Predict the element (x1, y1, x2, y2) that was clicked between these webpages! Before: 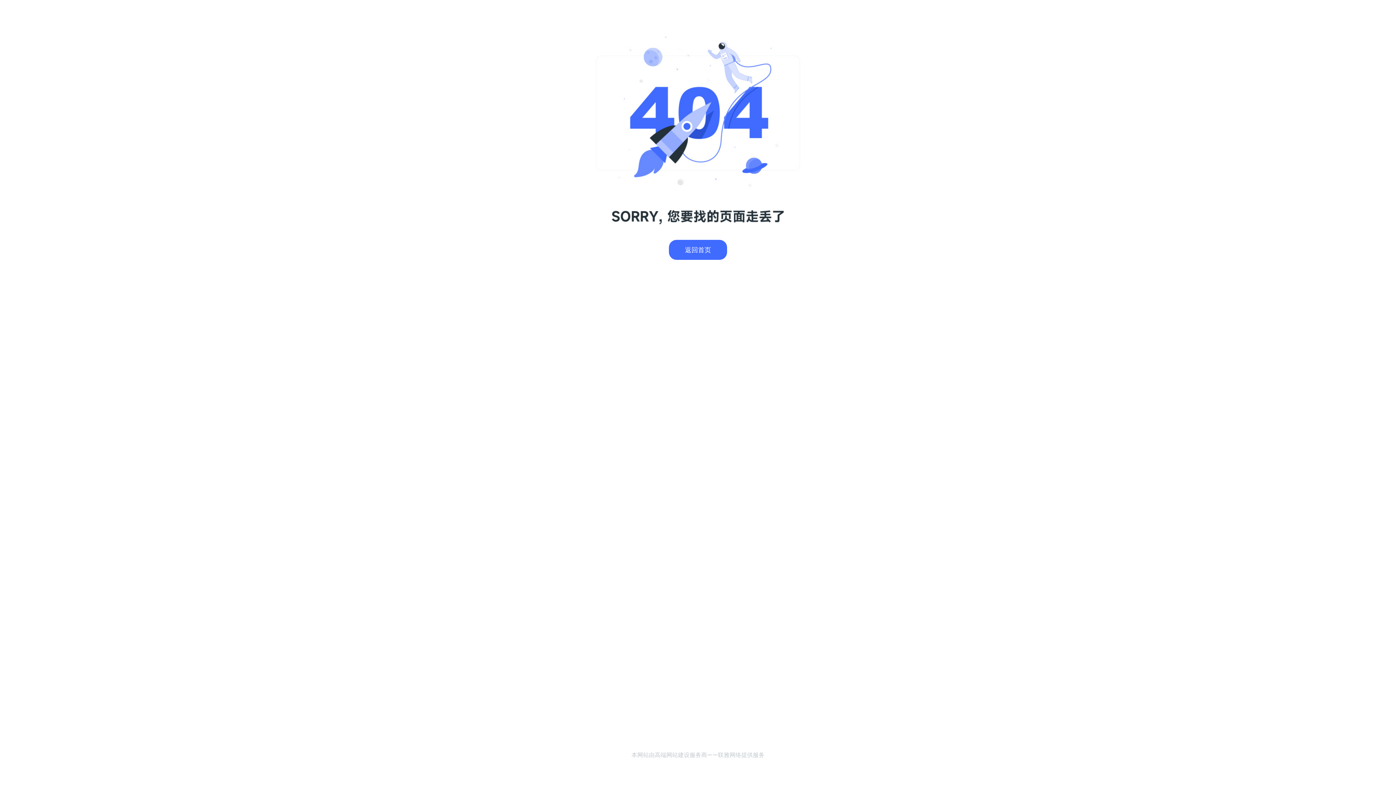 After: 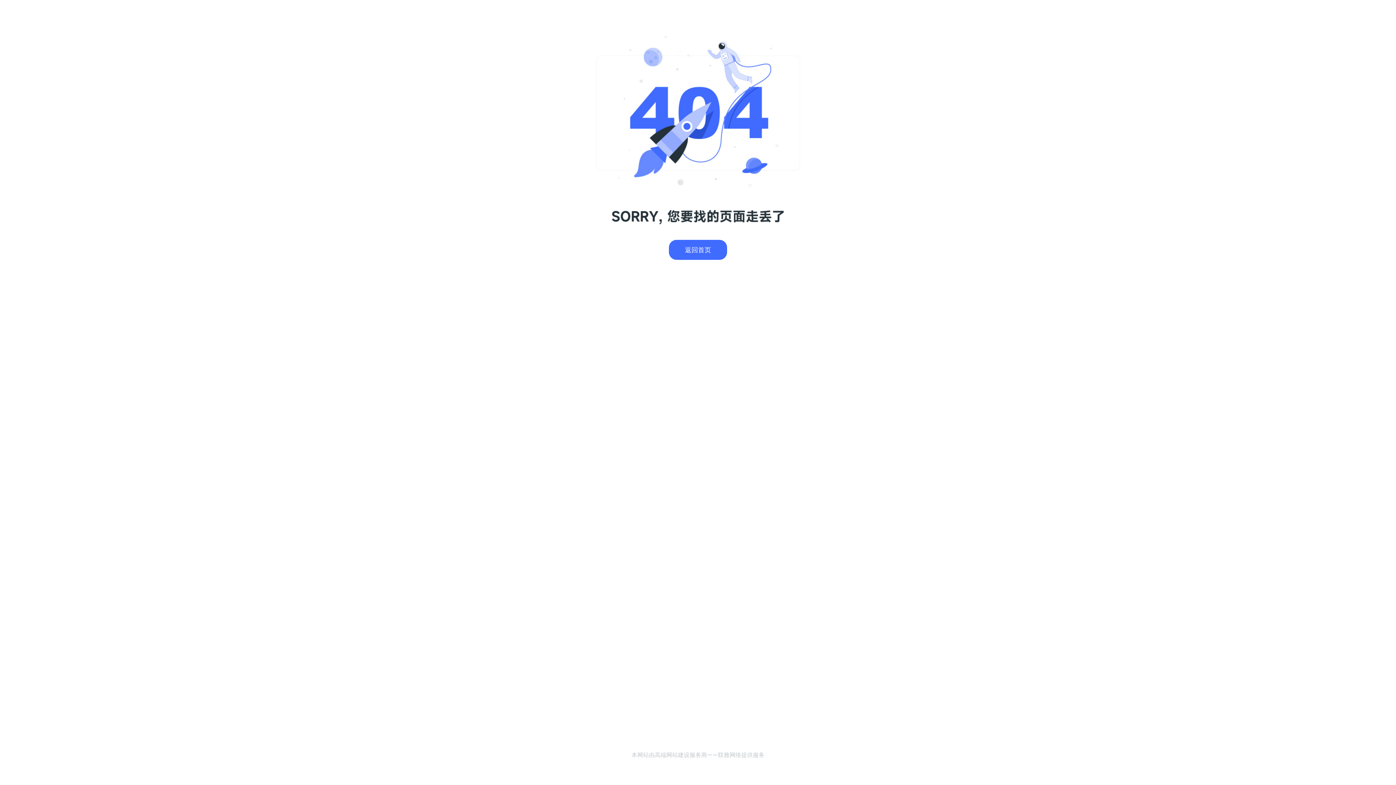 Action: bbox: (718, 751, 741, 759) label: 联雅网络